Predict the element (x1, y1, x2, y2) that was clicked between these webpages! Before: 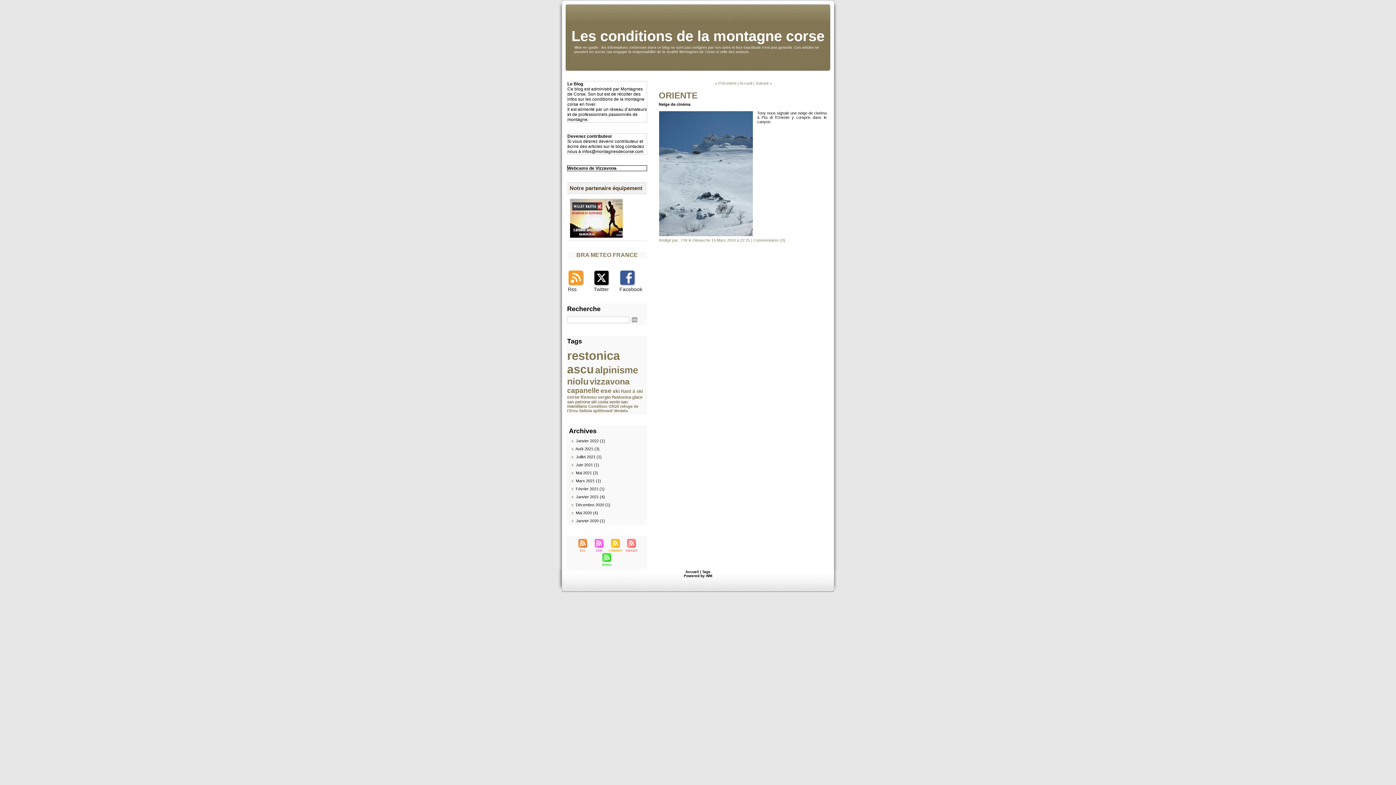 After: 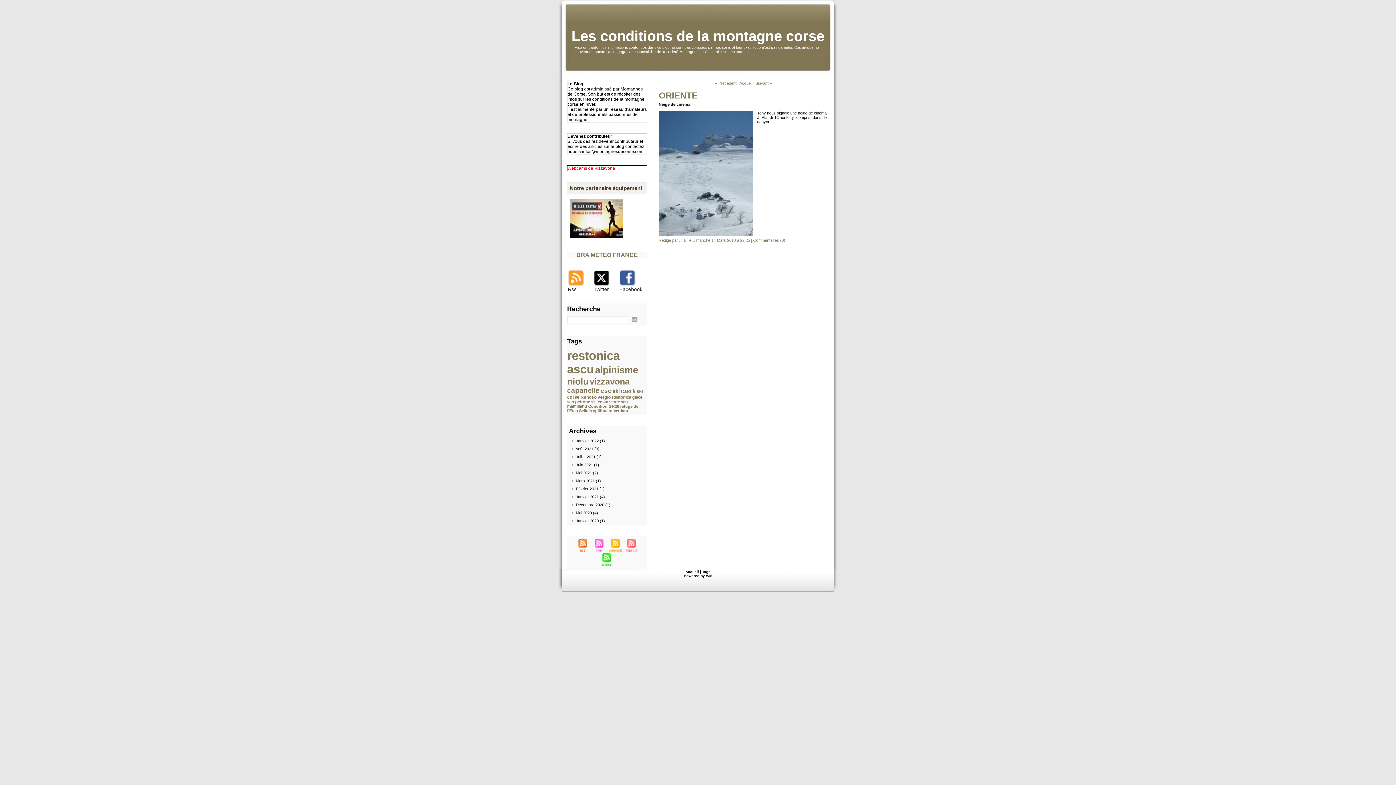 Action: label: Webcams de Vizzavona bbox: (567, 165, 616, 170)